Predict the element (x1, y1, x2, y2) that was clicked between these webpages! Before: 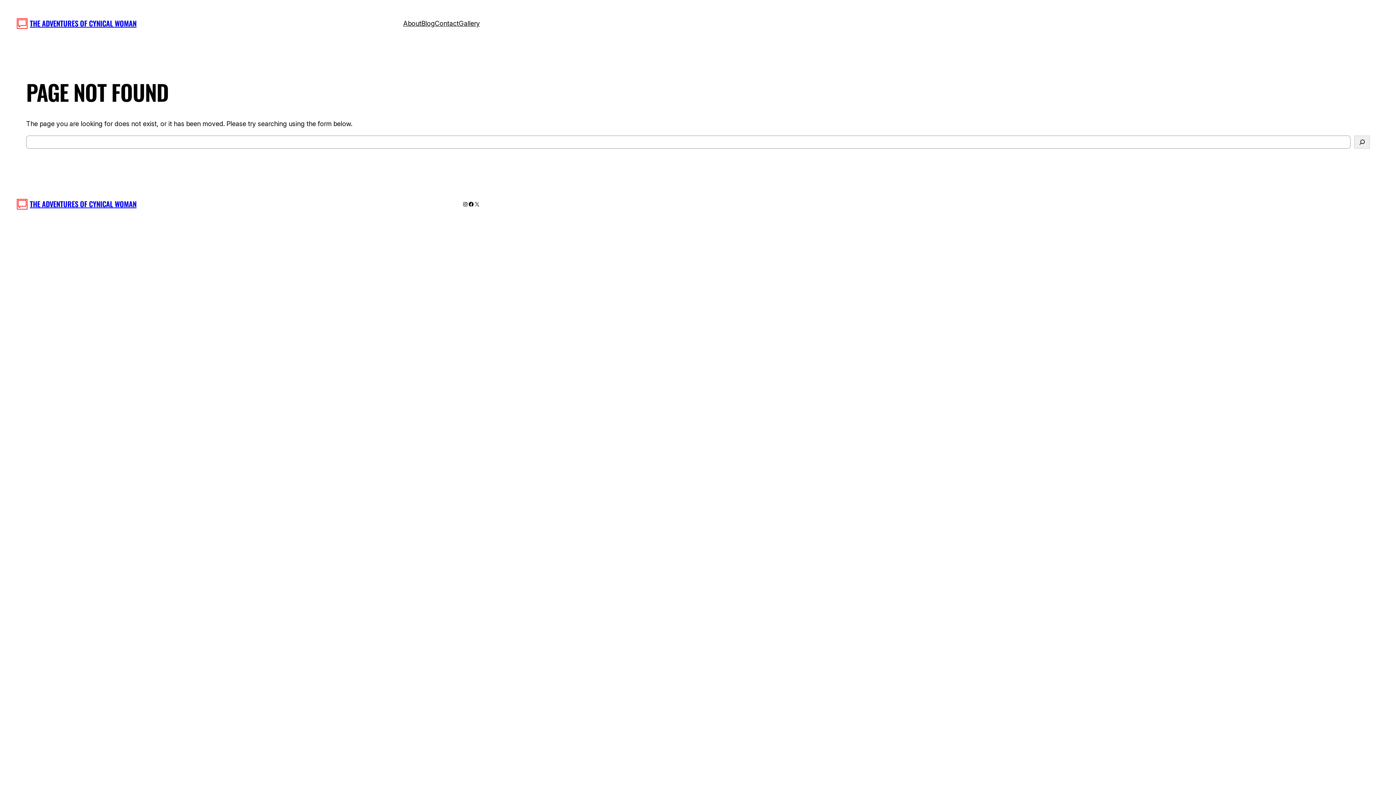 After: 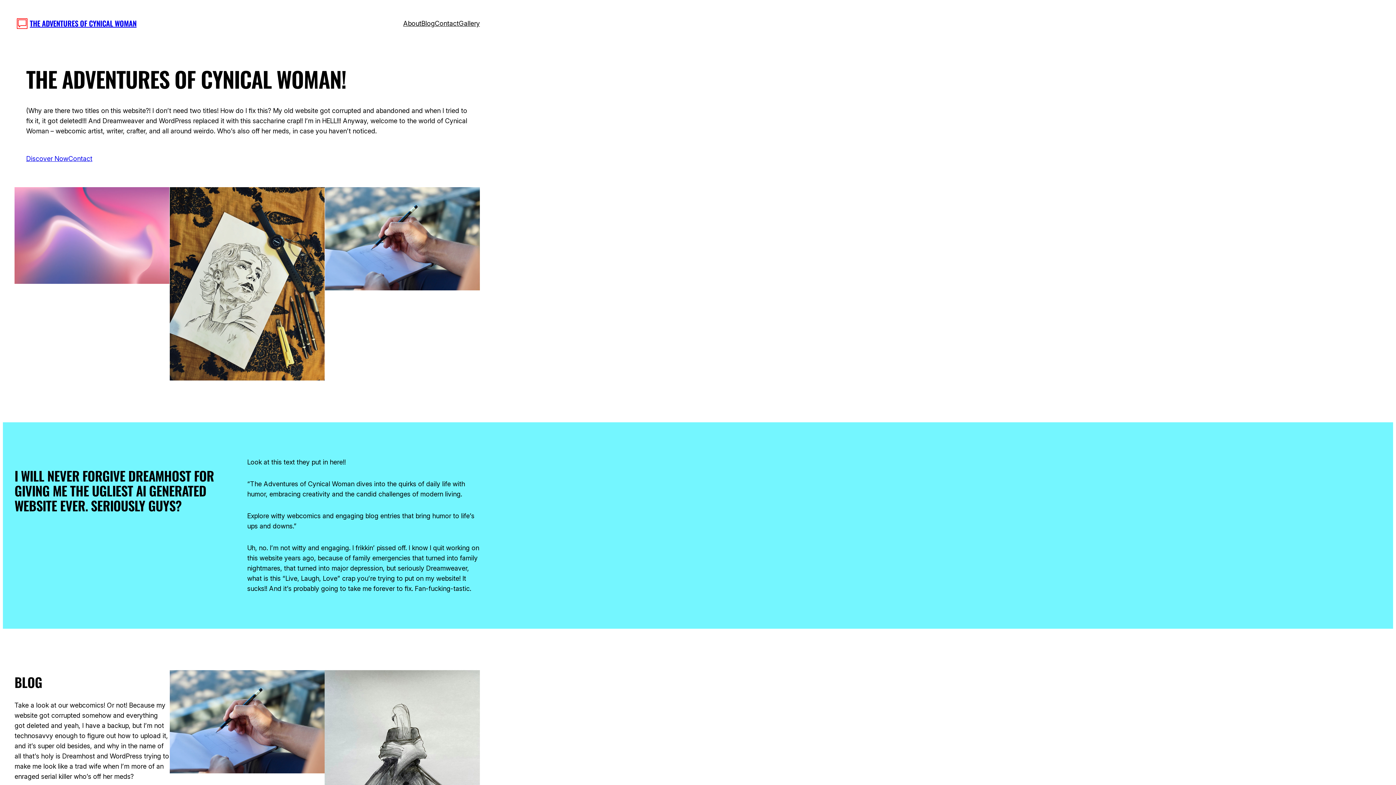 Action: label: THE ADVENTURES OF CYNICAL WOMAN bbox: (29, 17, 136, 28)